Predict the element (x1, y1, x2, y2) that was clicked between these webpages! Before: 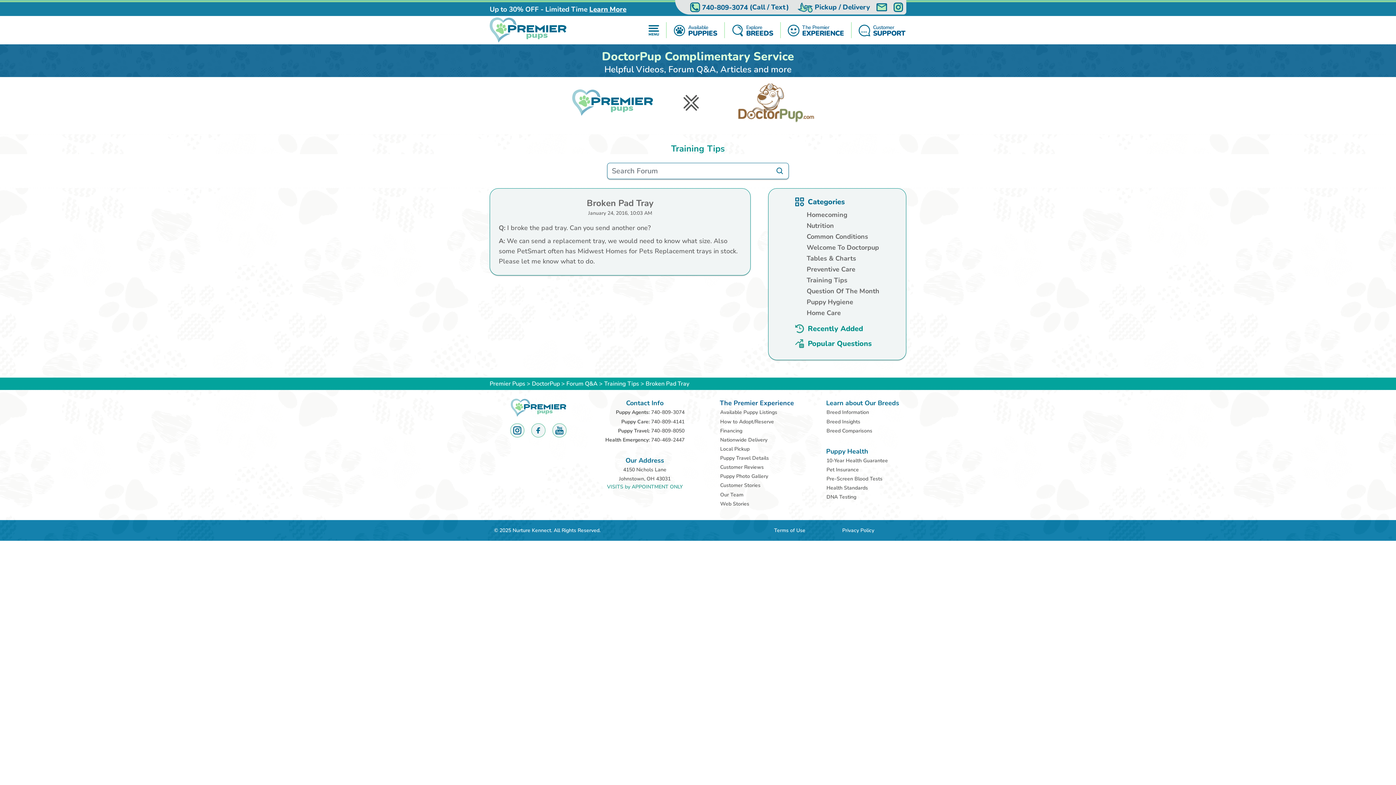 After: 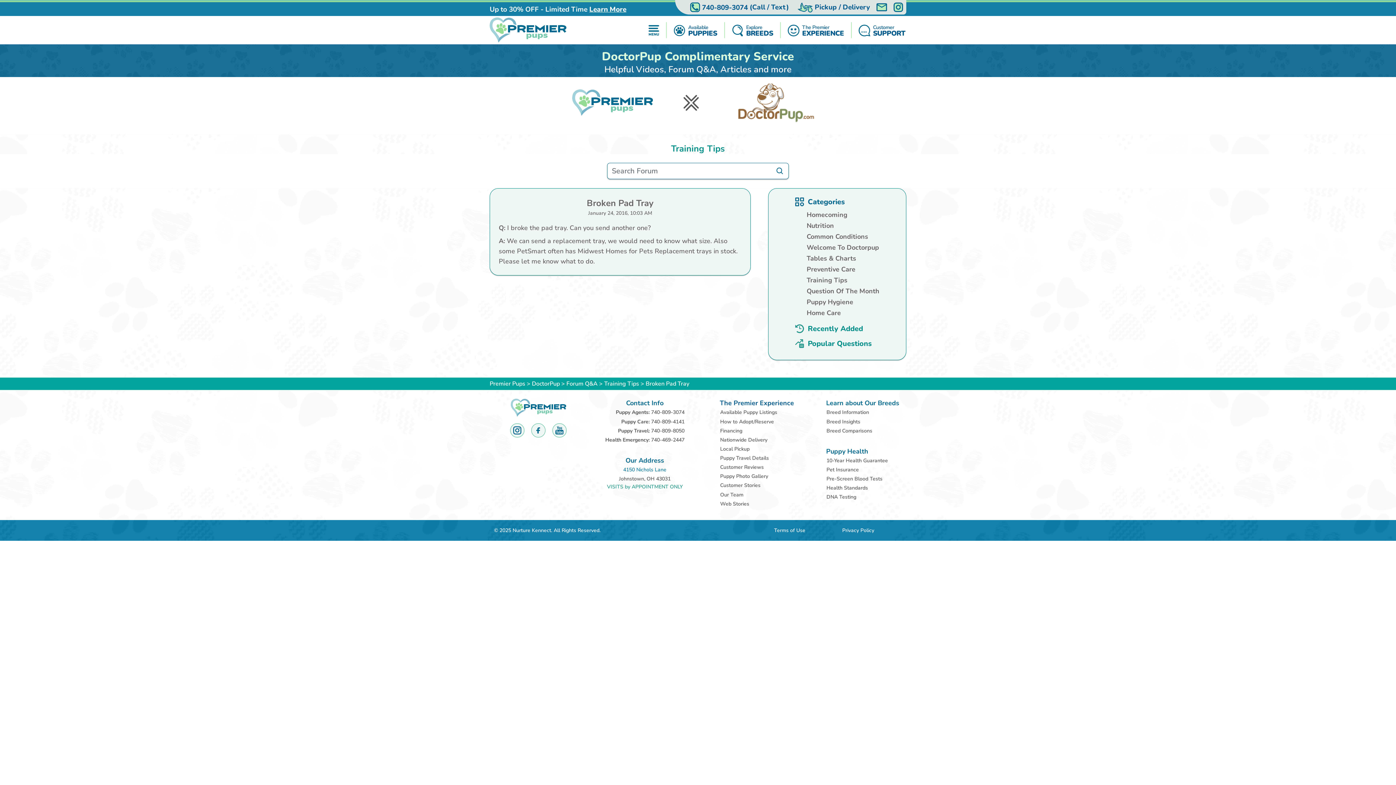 Action: label: 4150 Nichols Lane bbox: (596, 465, 693, 474)